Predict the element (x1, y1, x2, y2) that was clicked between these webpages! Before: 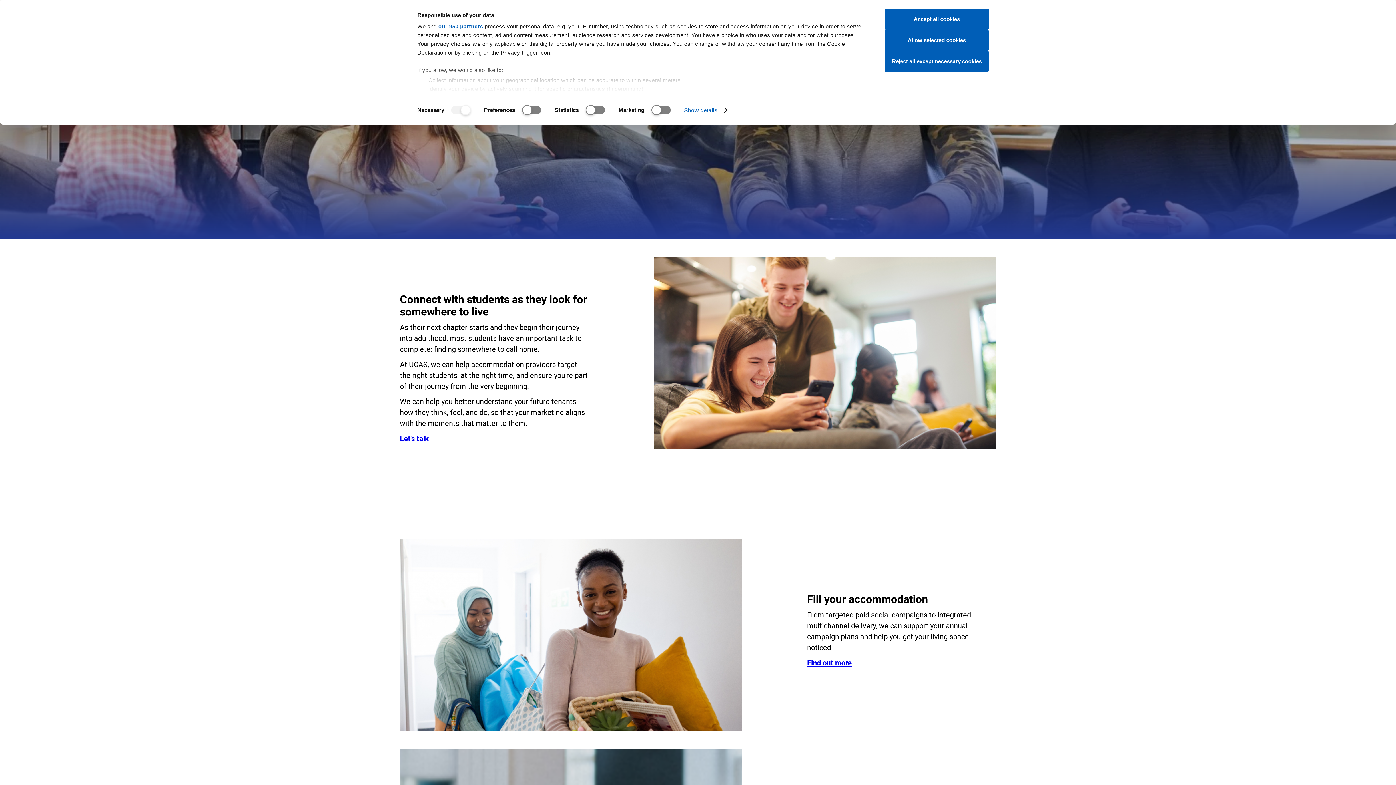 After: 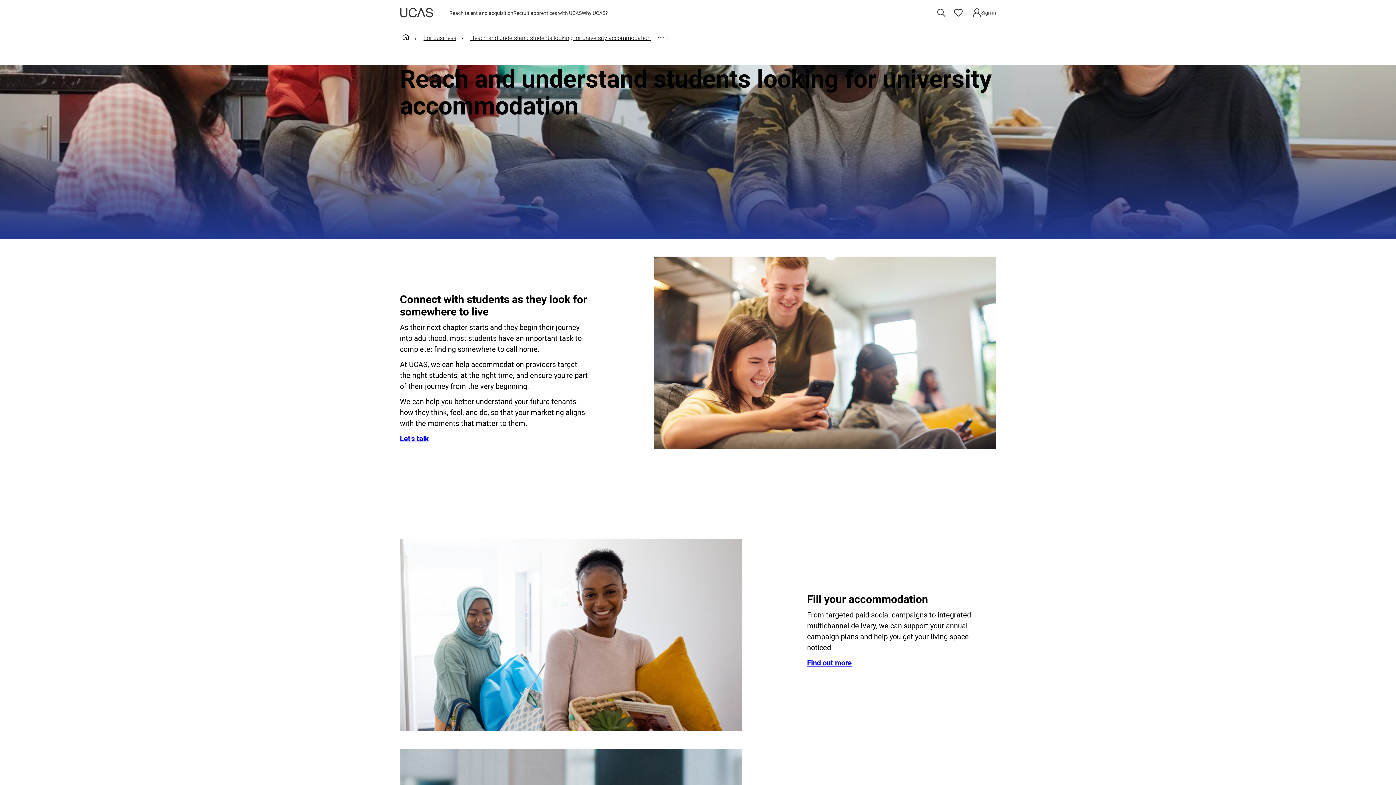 Action: label: Allow selected cookies bbox: (885, 29, 989, 50)